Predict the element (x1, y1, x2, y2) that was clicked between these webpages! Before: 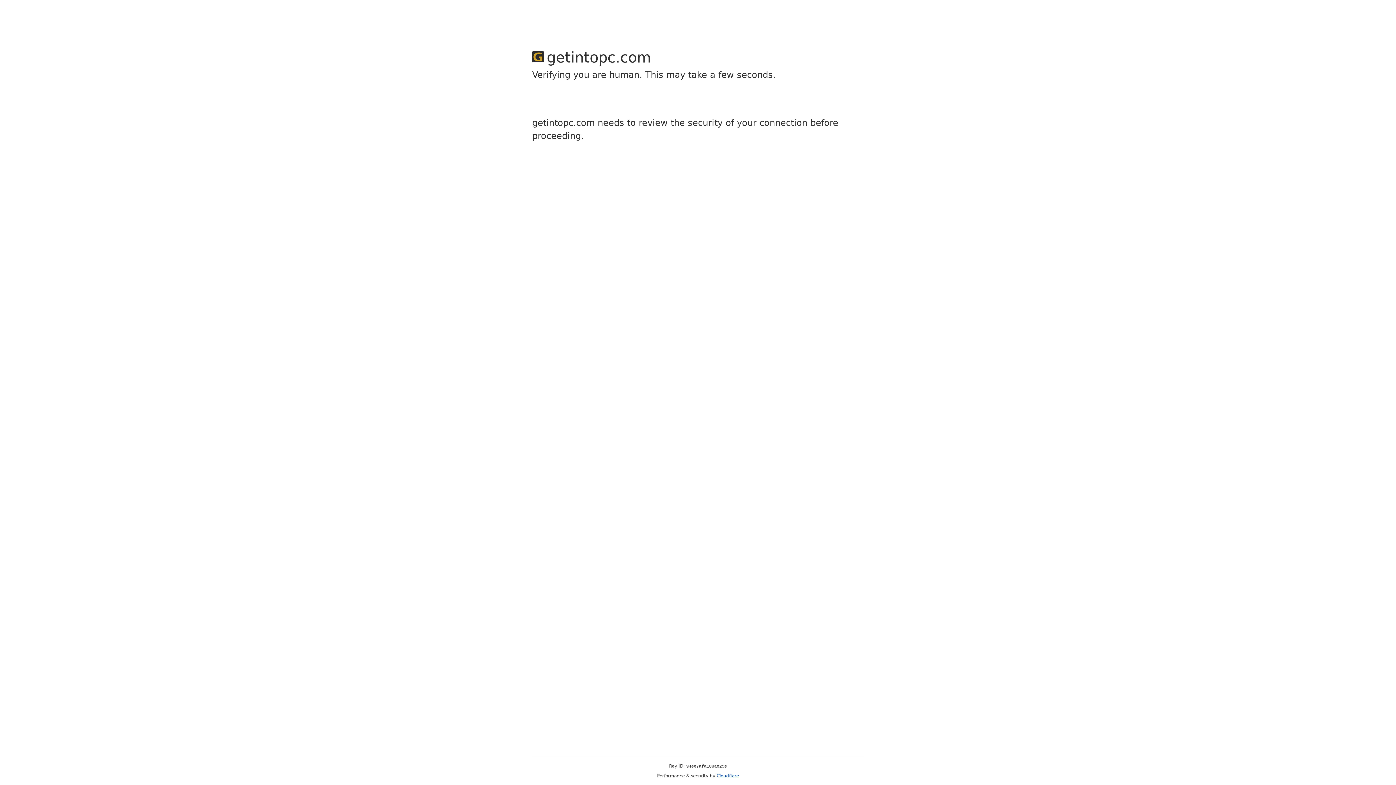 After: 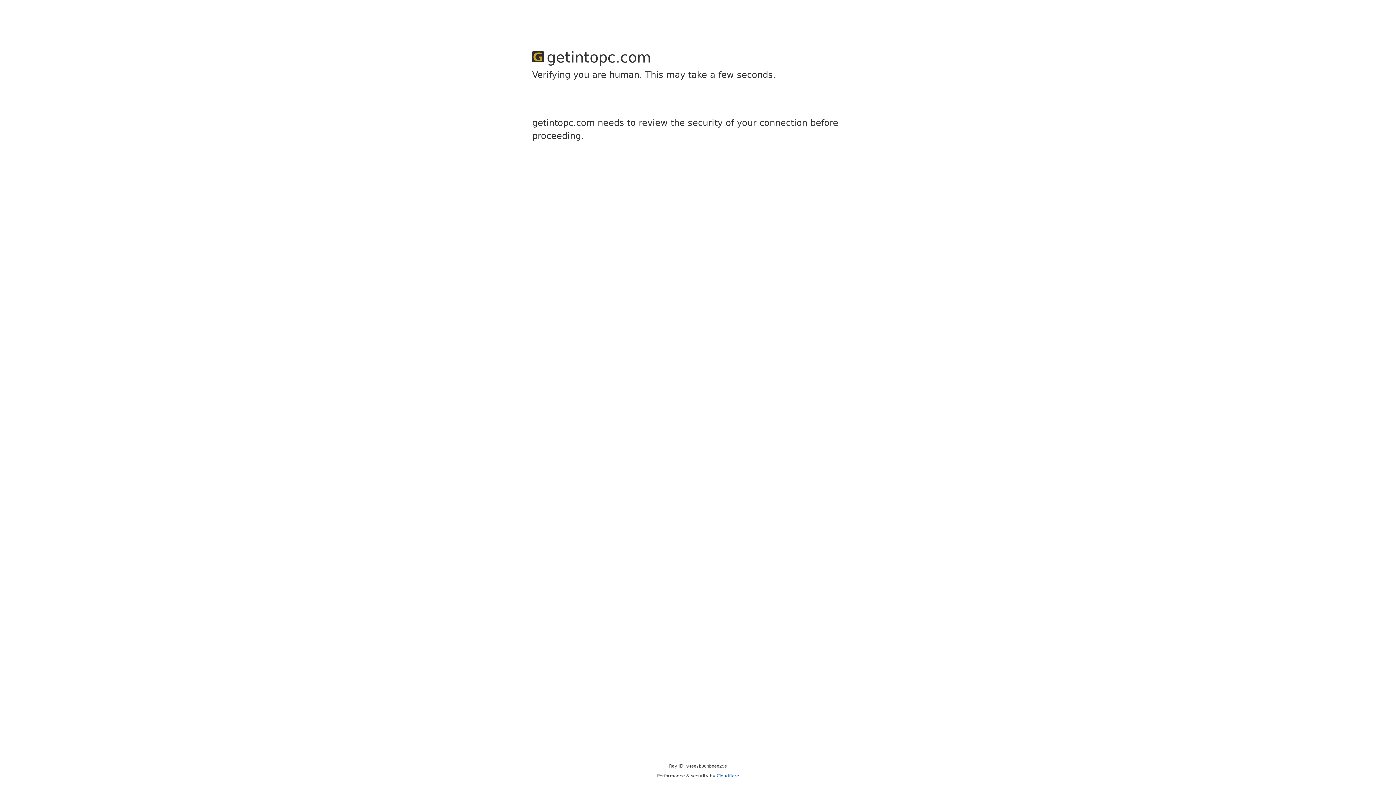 Action: bbox: (716, 773, 739, 778) label: Cloudflare